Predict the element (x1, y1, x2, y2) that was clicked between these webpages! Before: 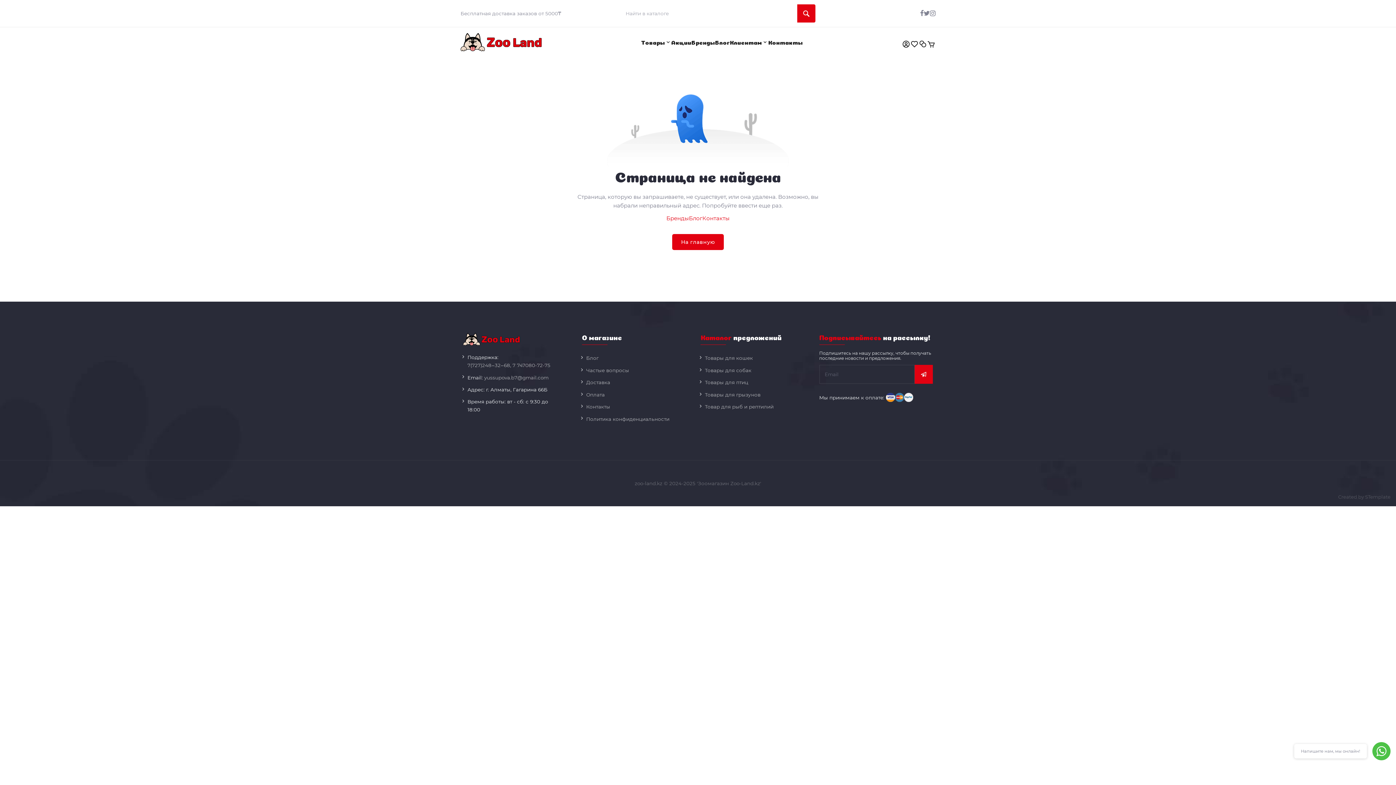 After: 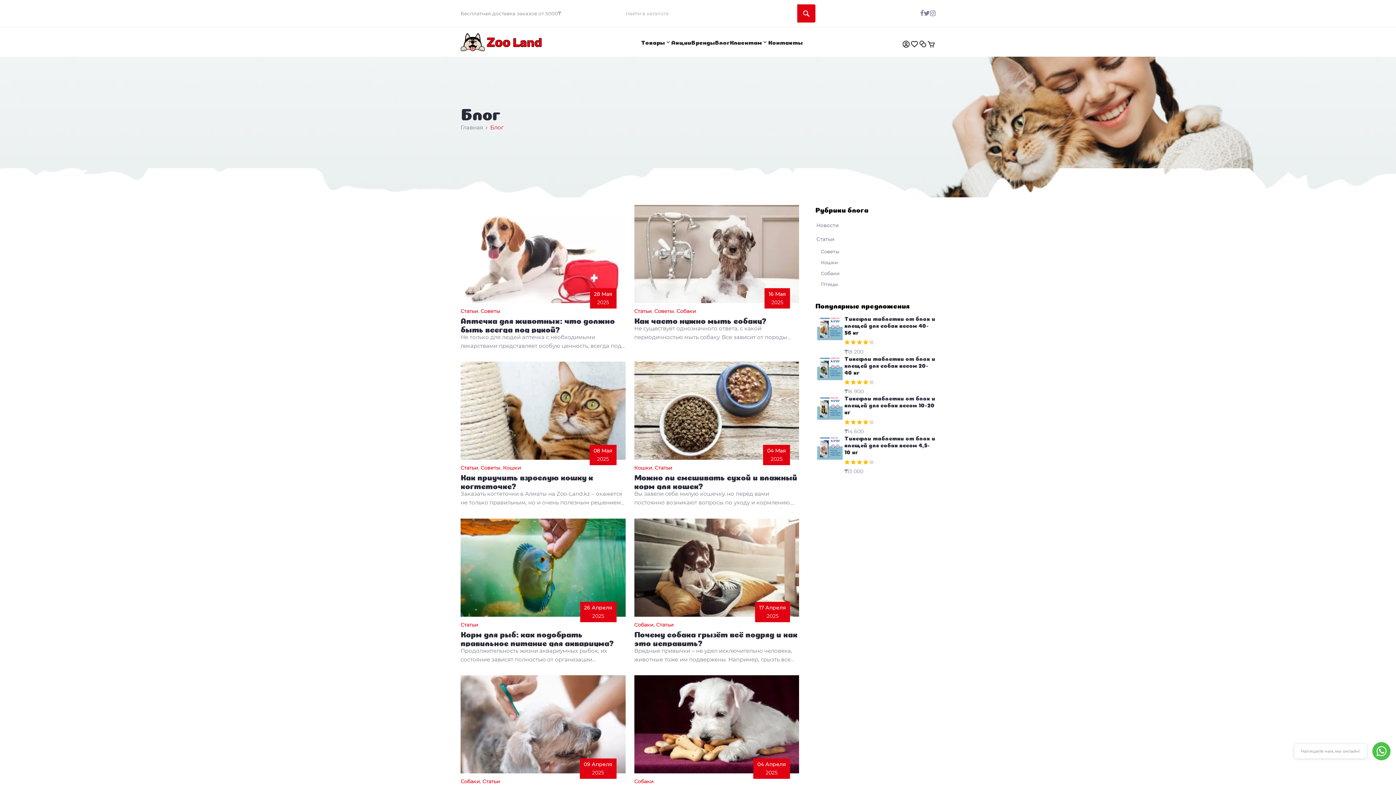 Action: label: Блог bbox: (586, 354, 598, 362)